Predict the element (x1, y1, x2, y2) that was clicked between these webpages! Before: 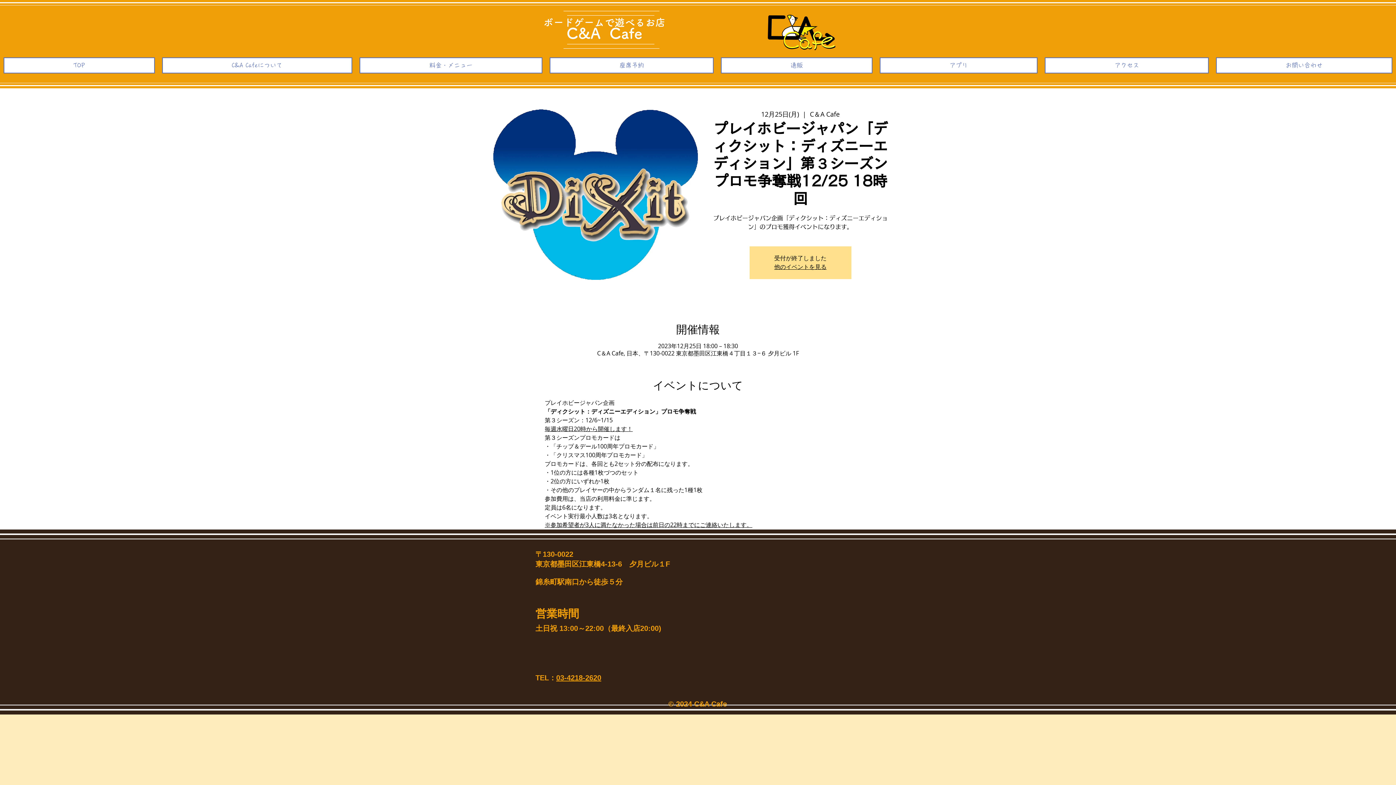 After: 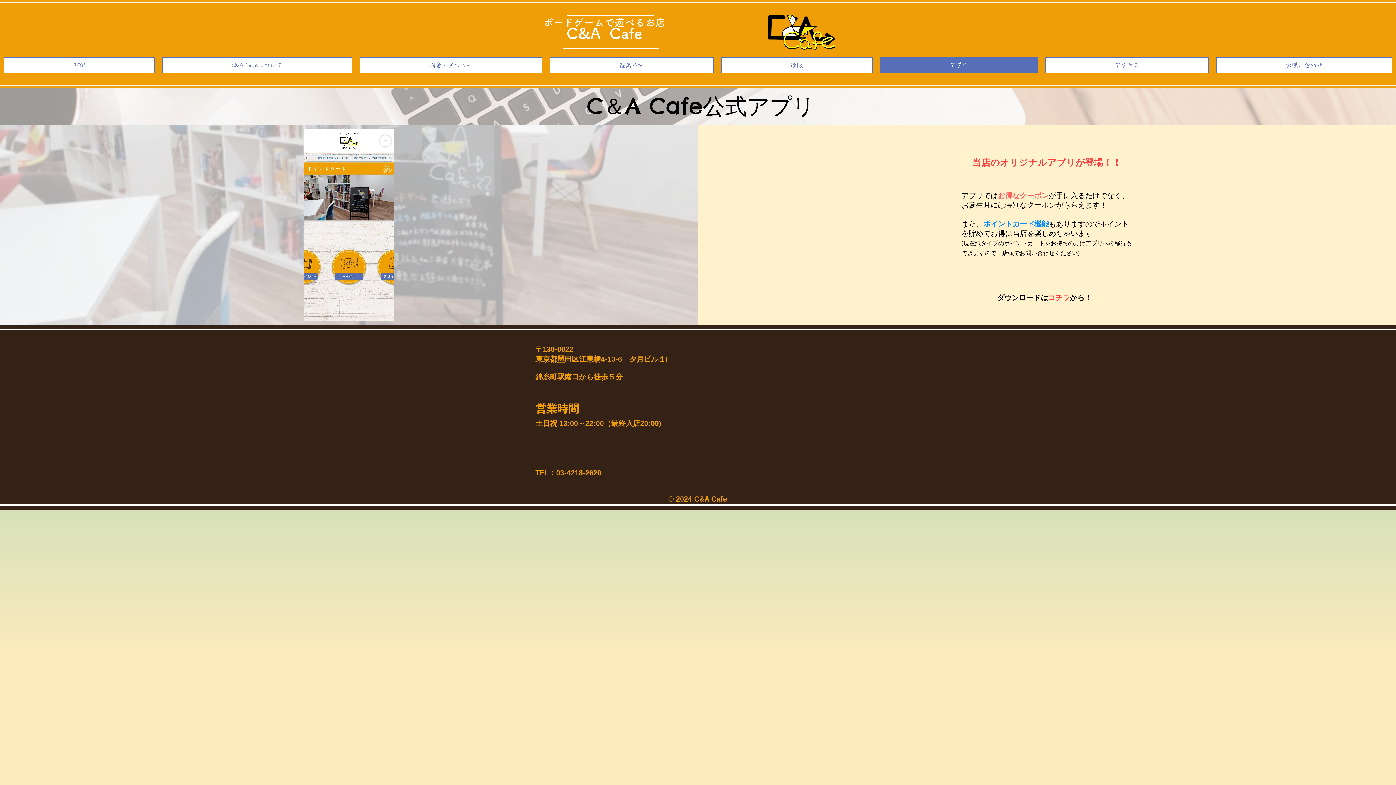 Action: label: アプリ bbox: (880, 57, 1037, 73)